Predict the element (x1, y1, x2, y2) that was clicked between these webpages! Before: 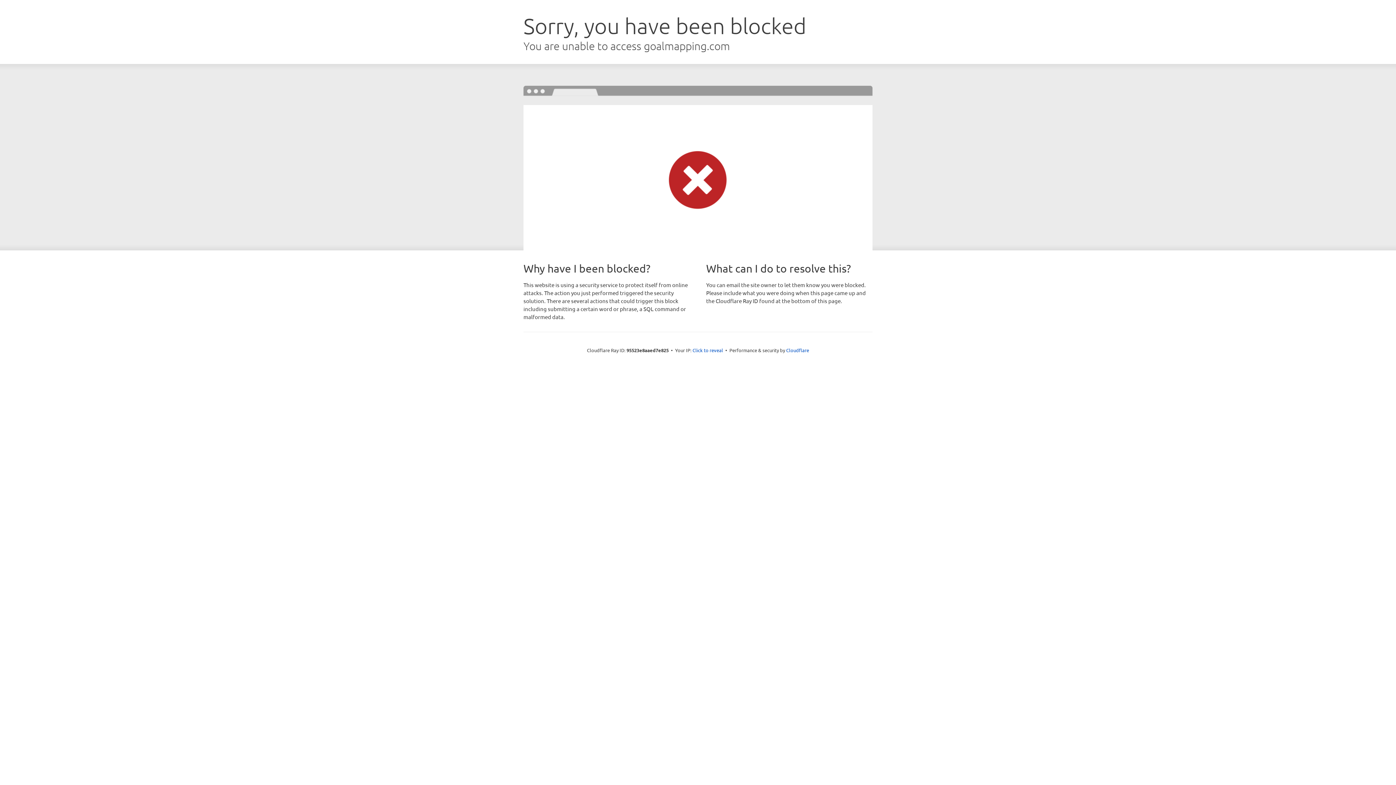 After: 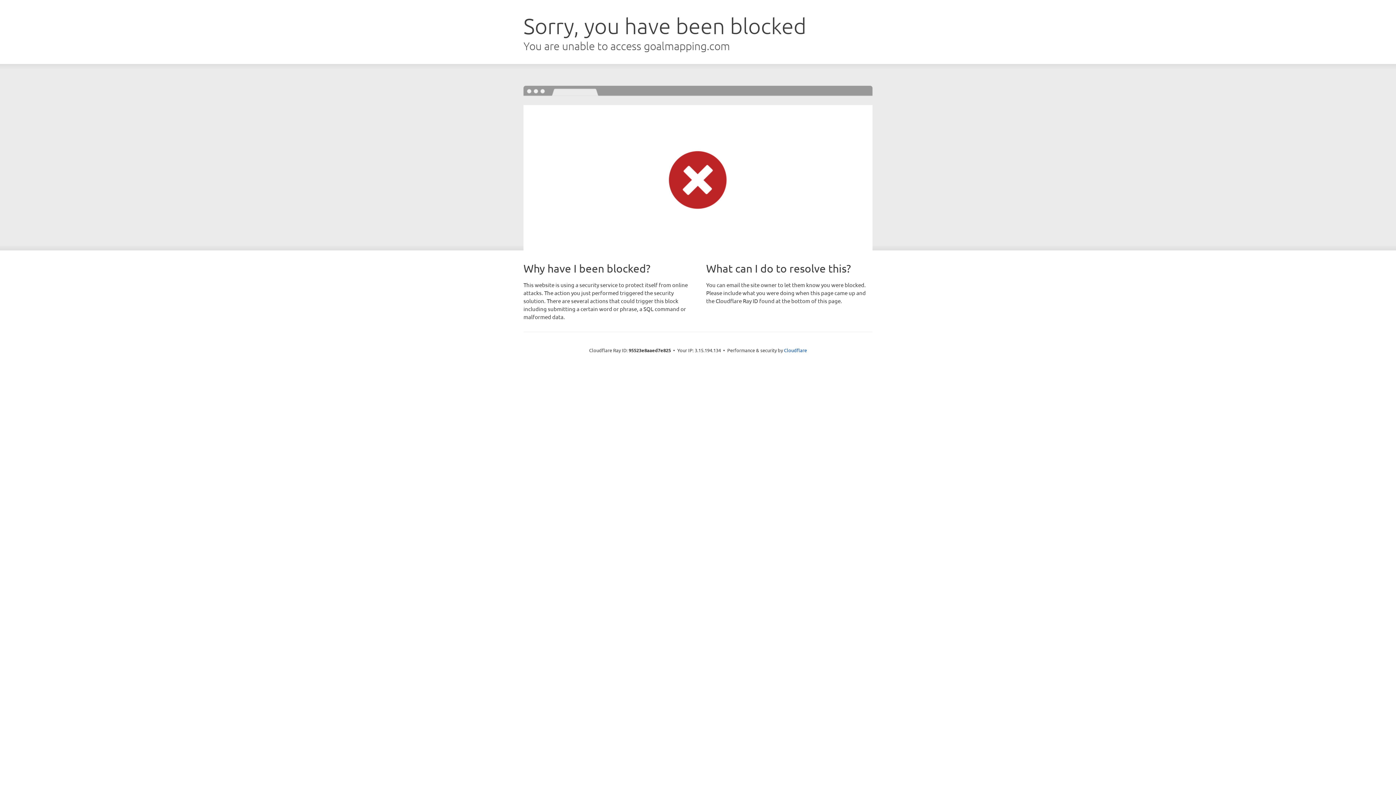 Action: label: Click to reveal bbox: (692, 346, 723, 353)